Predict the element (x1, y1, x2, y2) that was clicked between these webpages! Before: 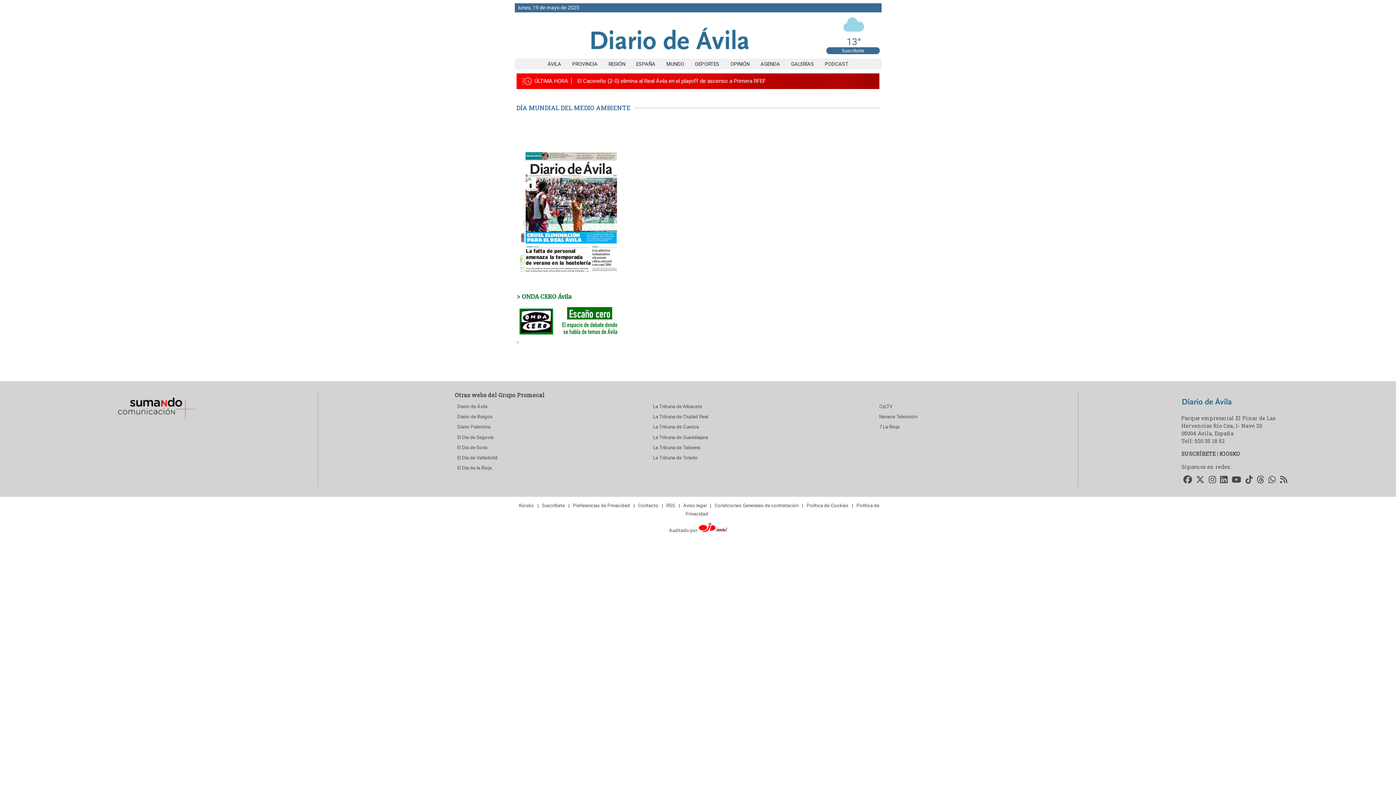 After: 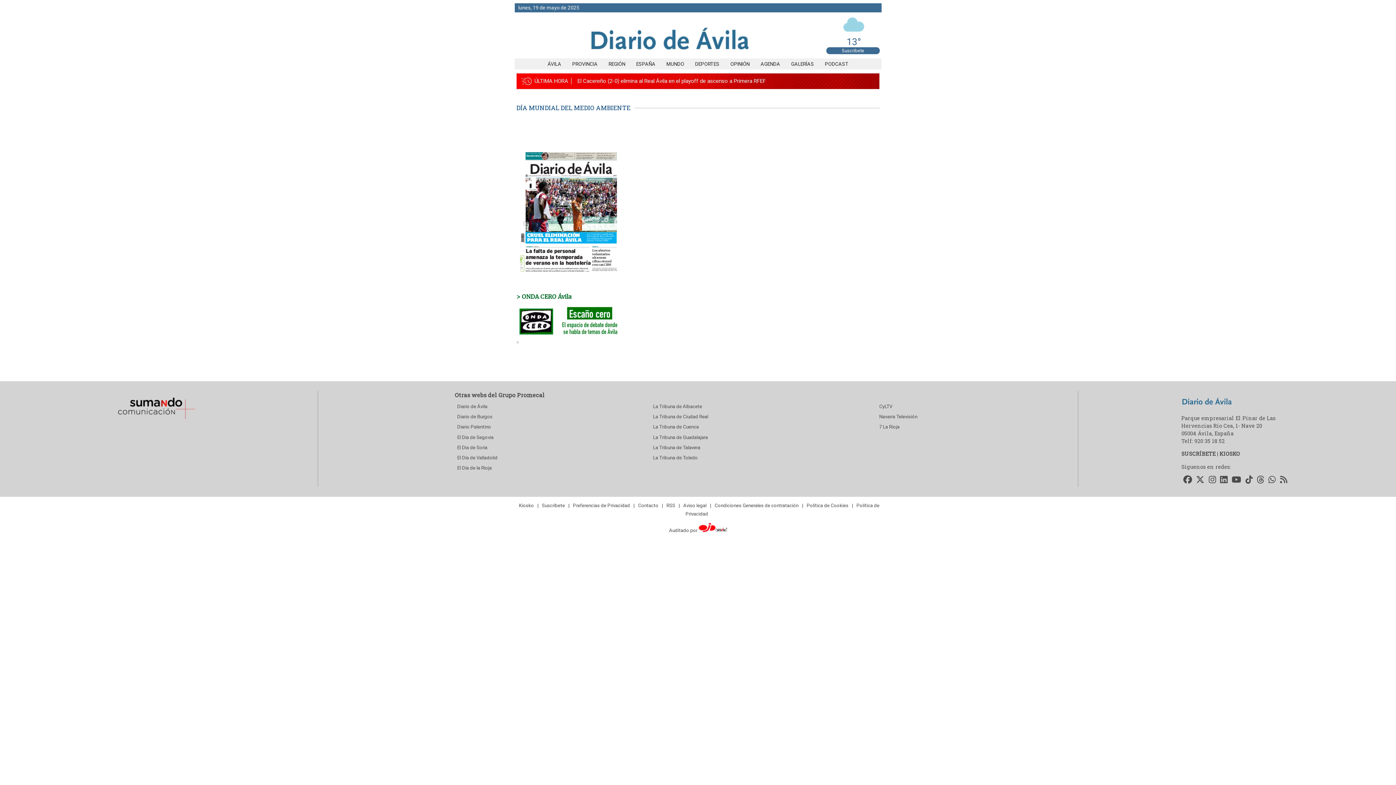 Action: bbox: (520, 293, 571, 300) label:  ONDA CERO Ávila